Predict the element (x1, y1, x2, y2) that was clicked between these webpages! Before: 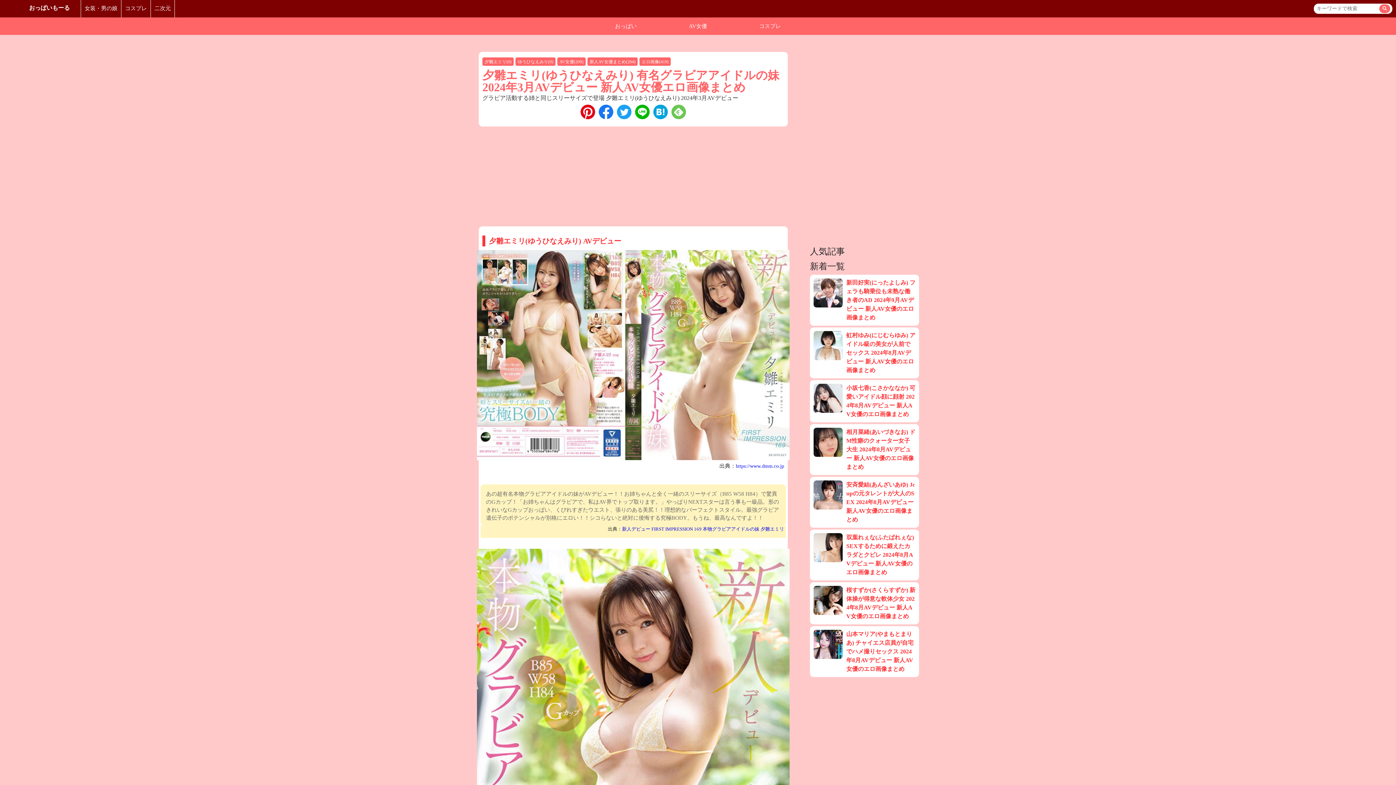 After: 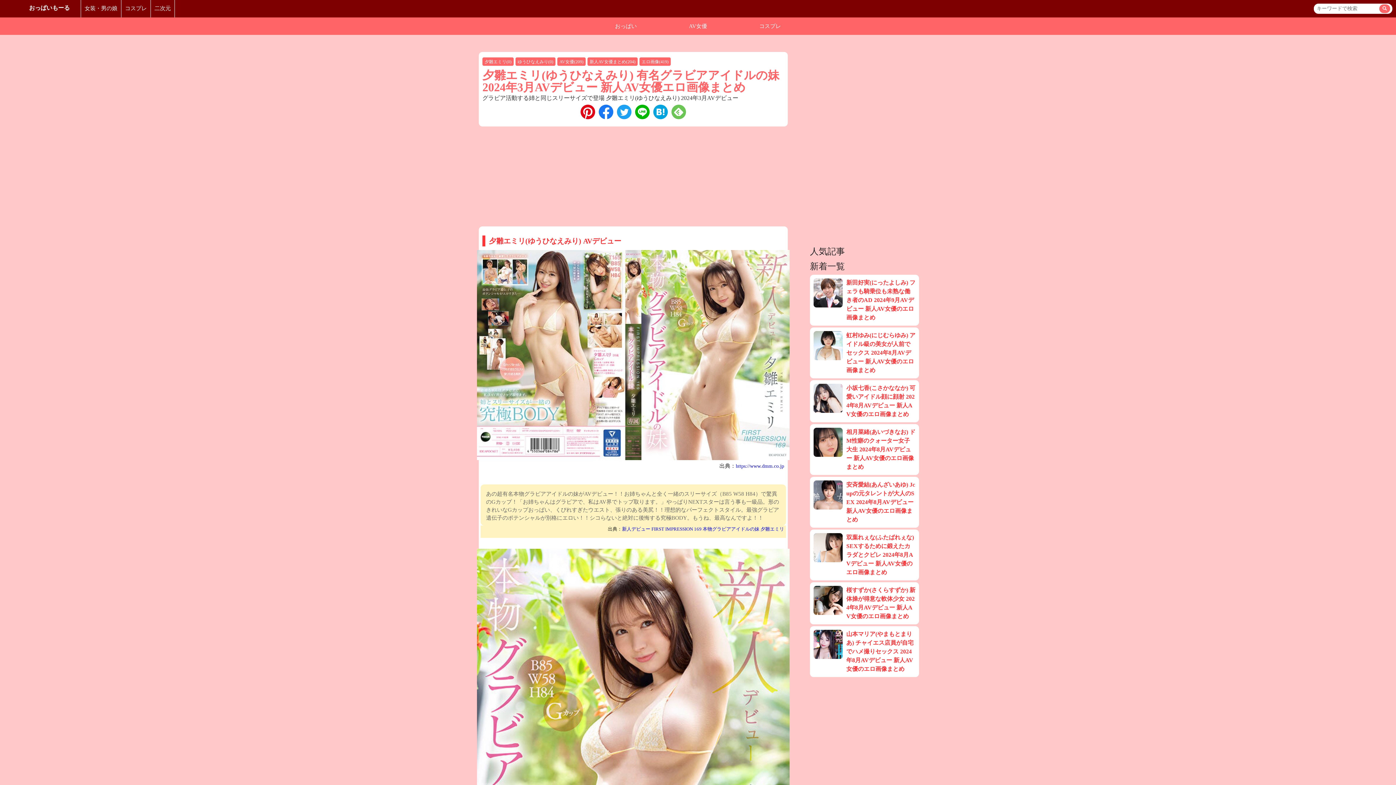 Action: label: 新人デビュー FIRST IMPRESSION 169 本物グラビアアイドルの妹 夕雛エミリ bbox: (622, 526, 784, 532)